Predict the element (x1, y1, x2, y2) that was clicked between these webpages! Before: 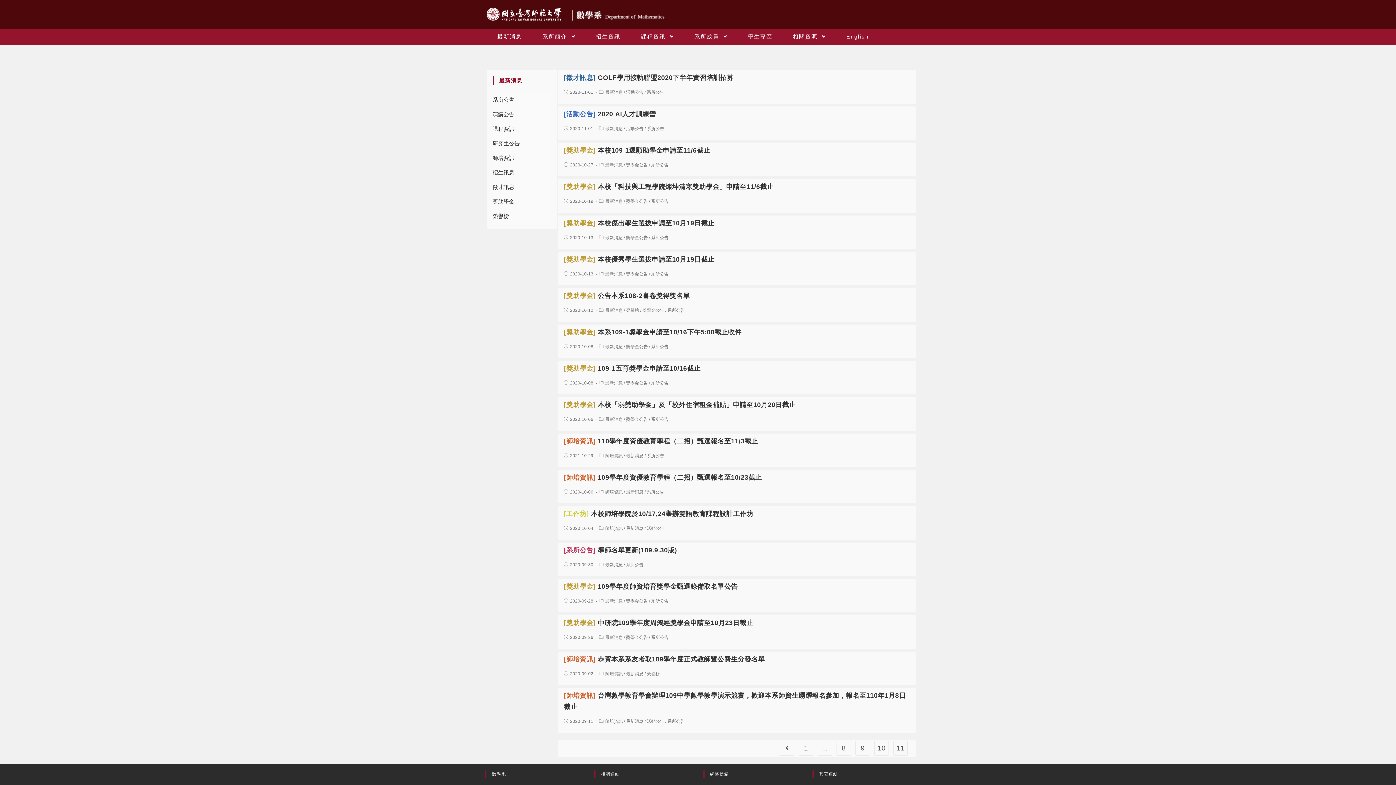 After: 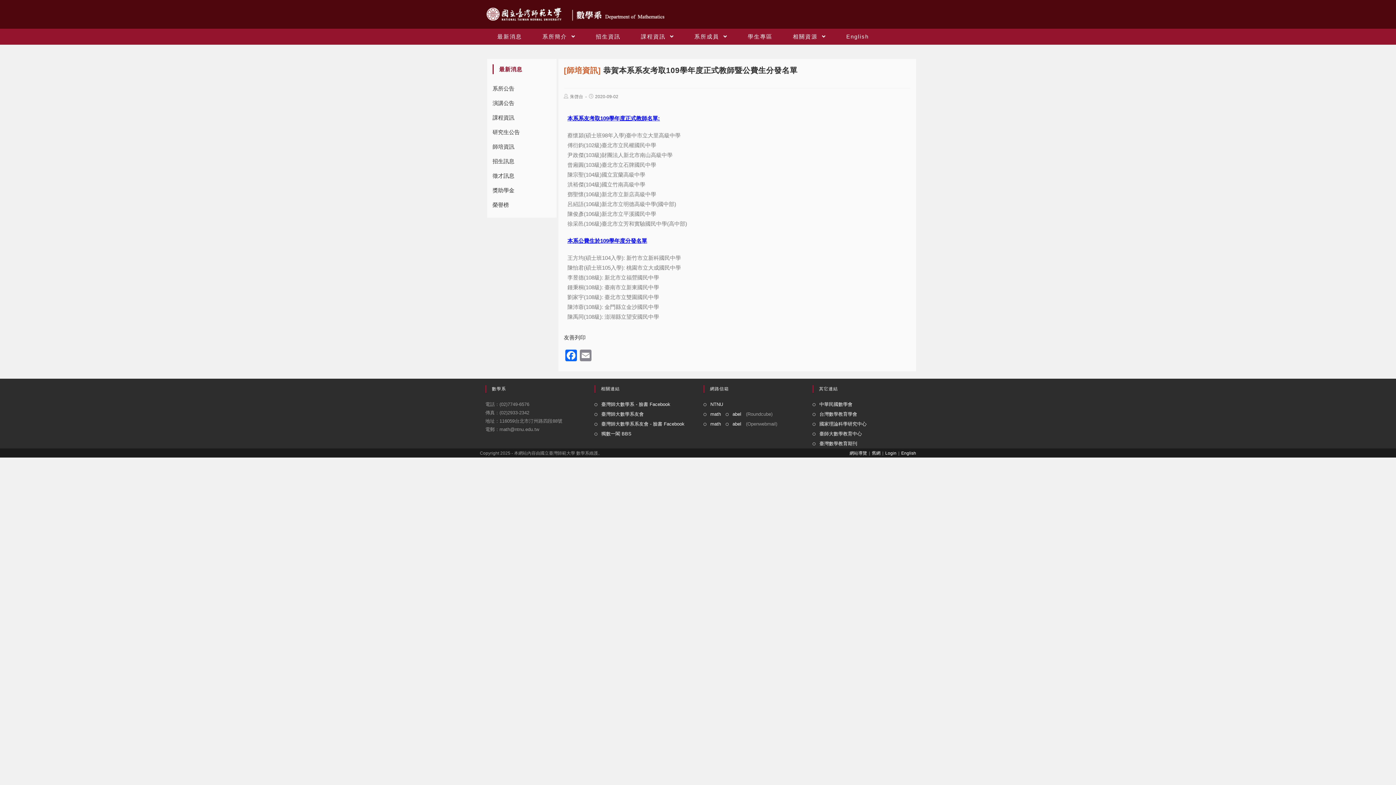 Action: bbox: (564, 656, 765, 663) label: [師培資訊] 恭賀本系系友考取109學年度正式教師暨公費生分發名單